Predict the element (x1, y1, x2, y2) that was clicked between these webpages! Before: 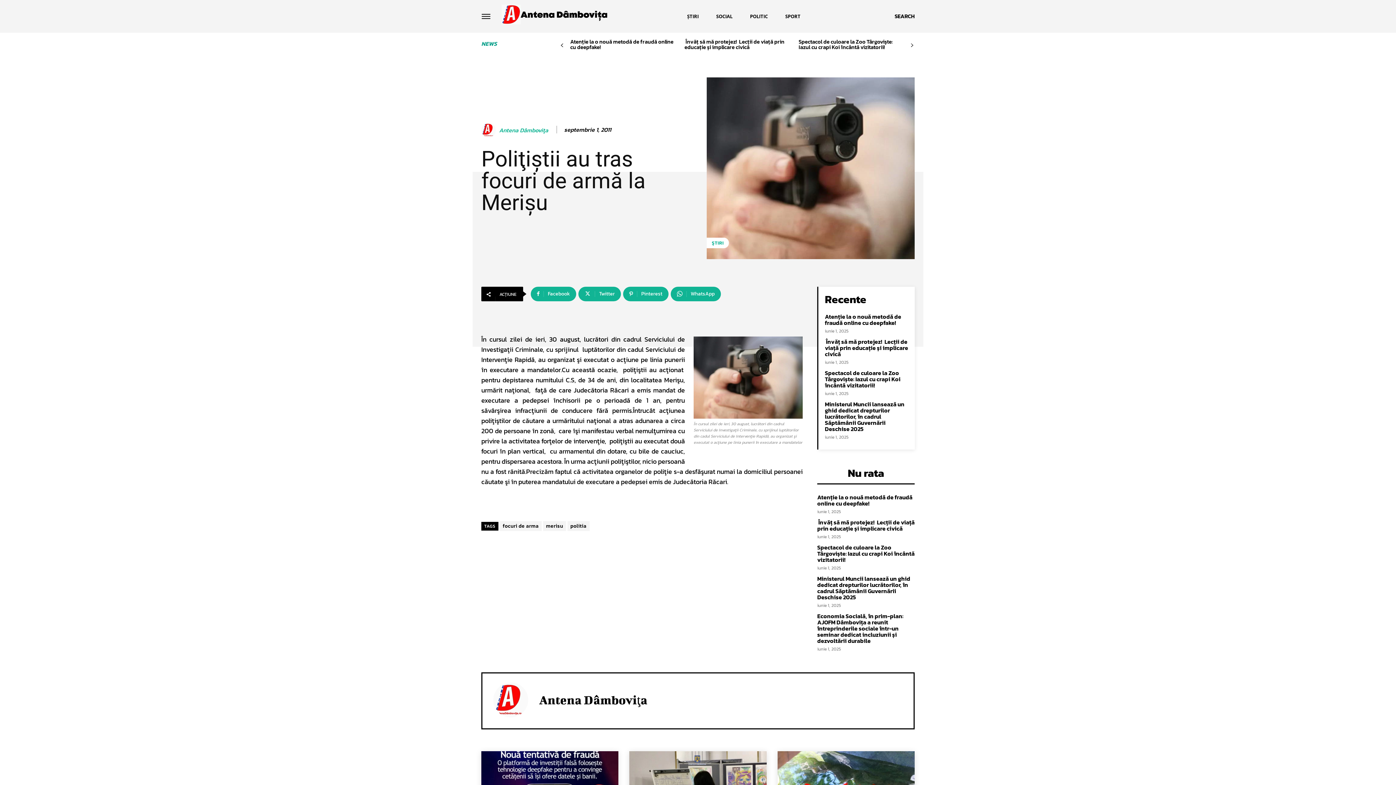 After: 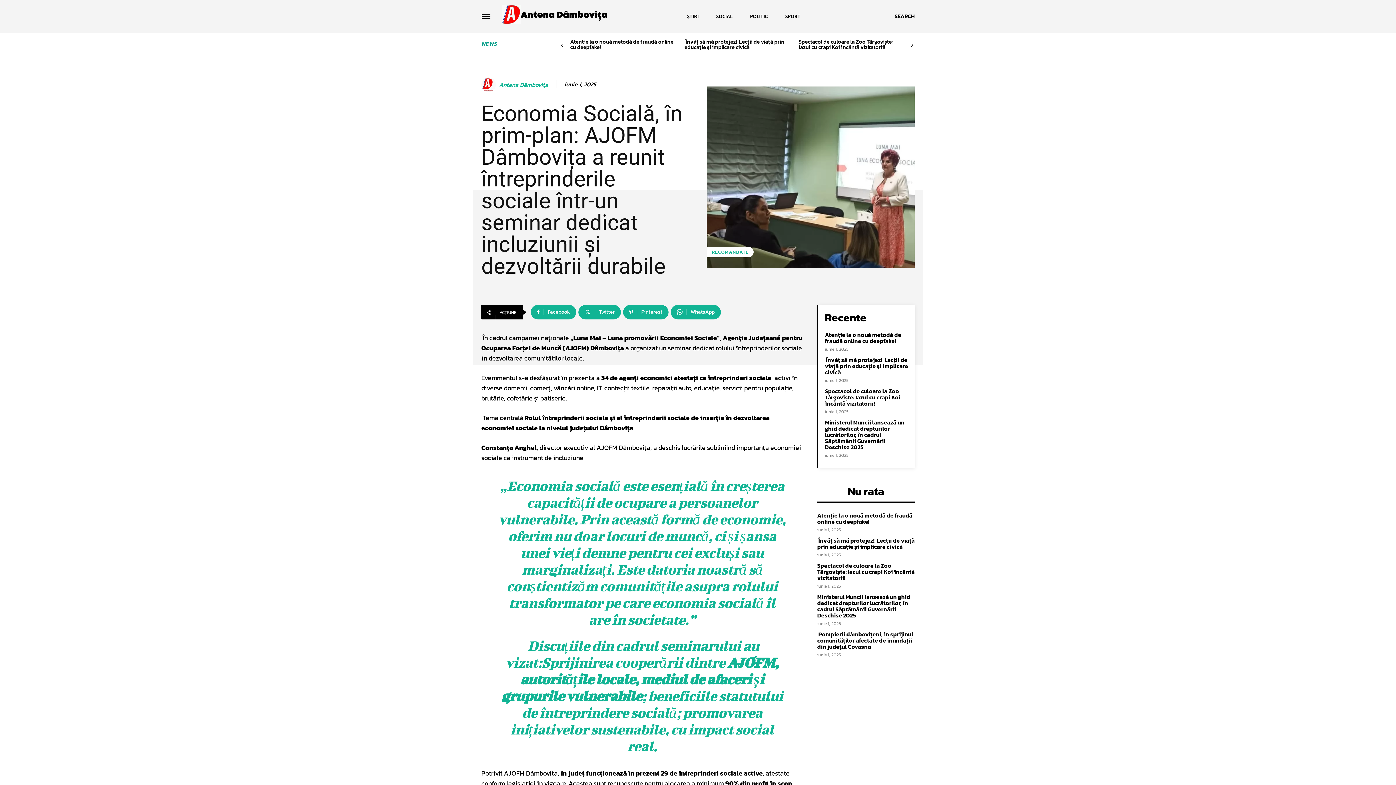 Action: bbox: (817, 612, 903, 645) label: Economia Socială, în prim-plan: AJOFM Dâmbovița a reunit întreprinderile sociale într-un seminar dedicat incluziunii și dezvoltării durabile